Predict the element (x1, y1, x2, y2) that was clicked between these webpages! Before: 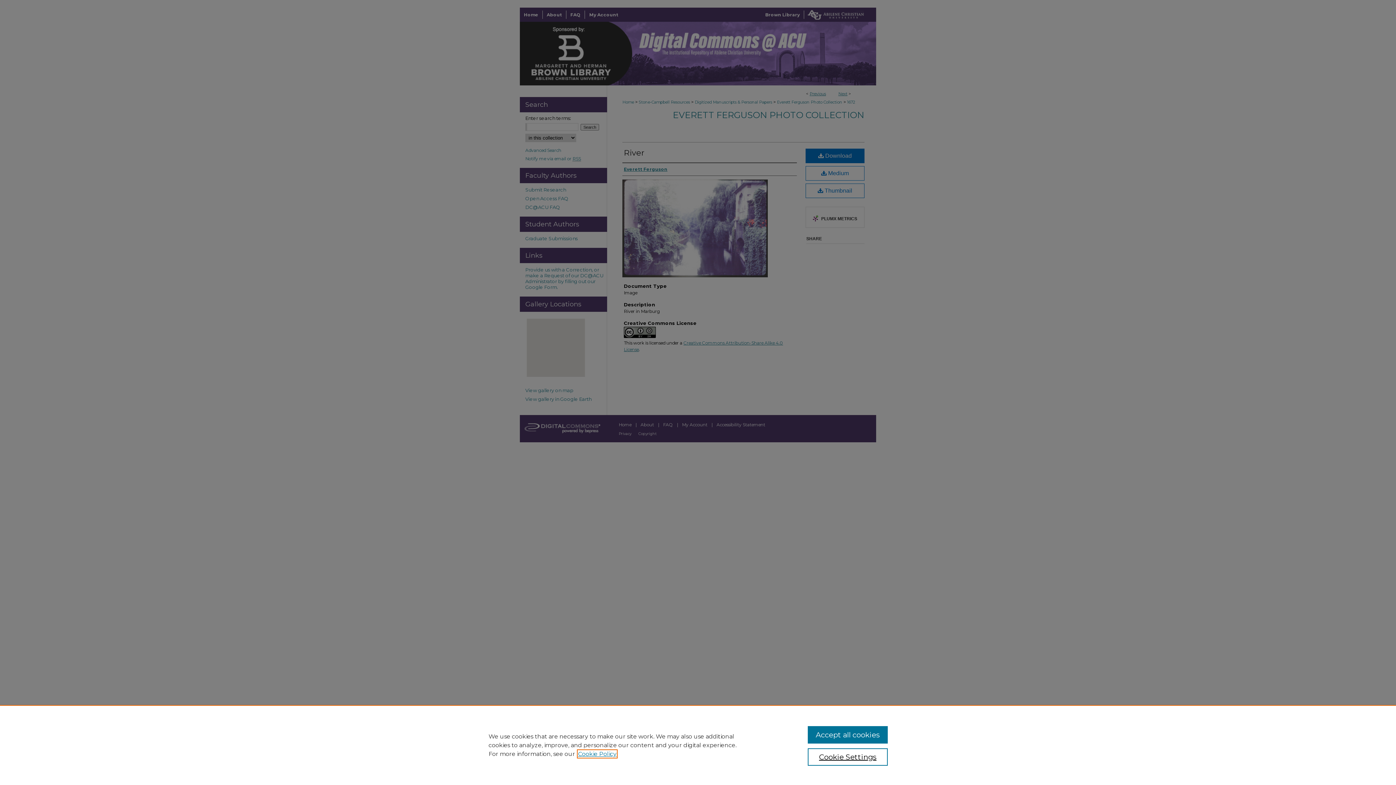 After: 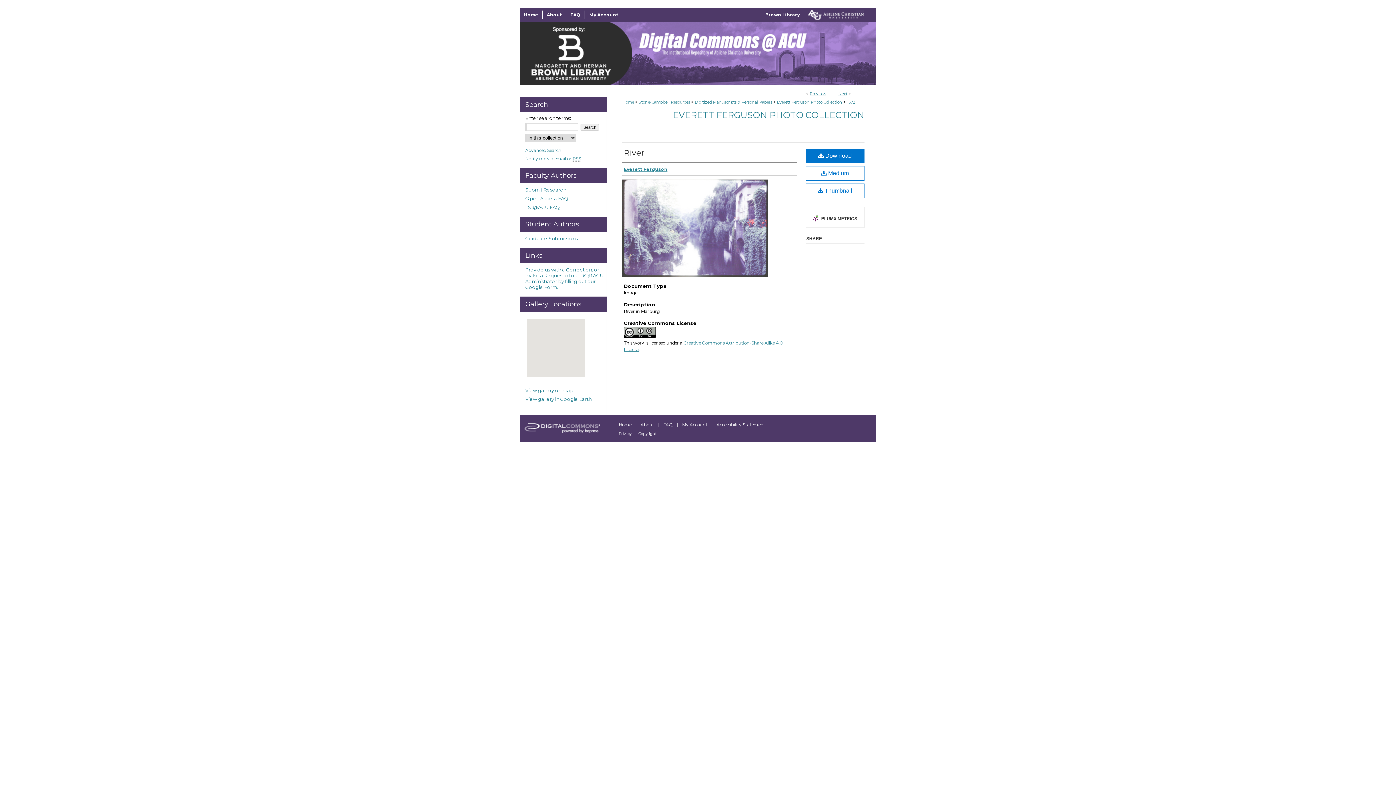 Action: bbox: (807, 726, 887, 744) label: Accept all cookies